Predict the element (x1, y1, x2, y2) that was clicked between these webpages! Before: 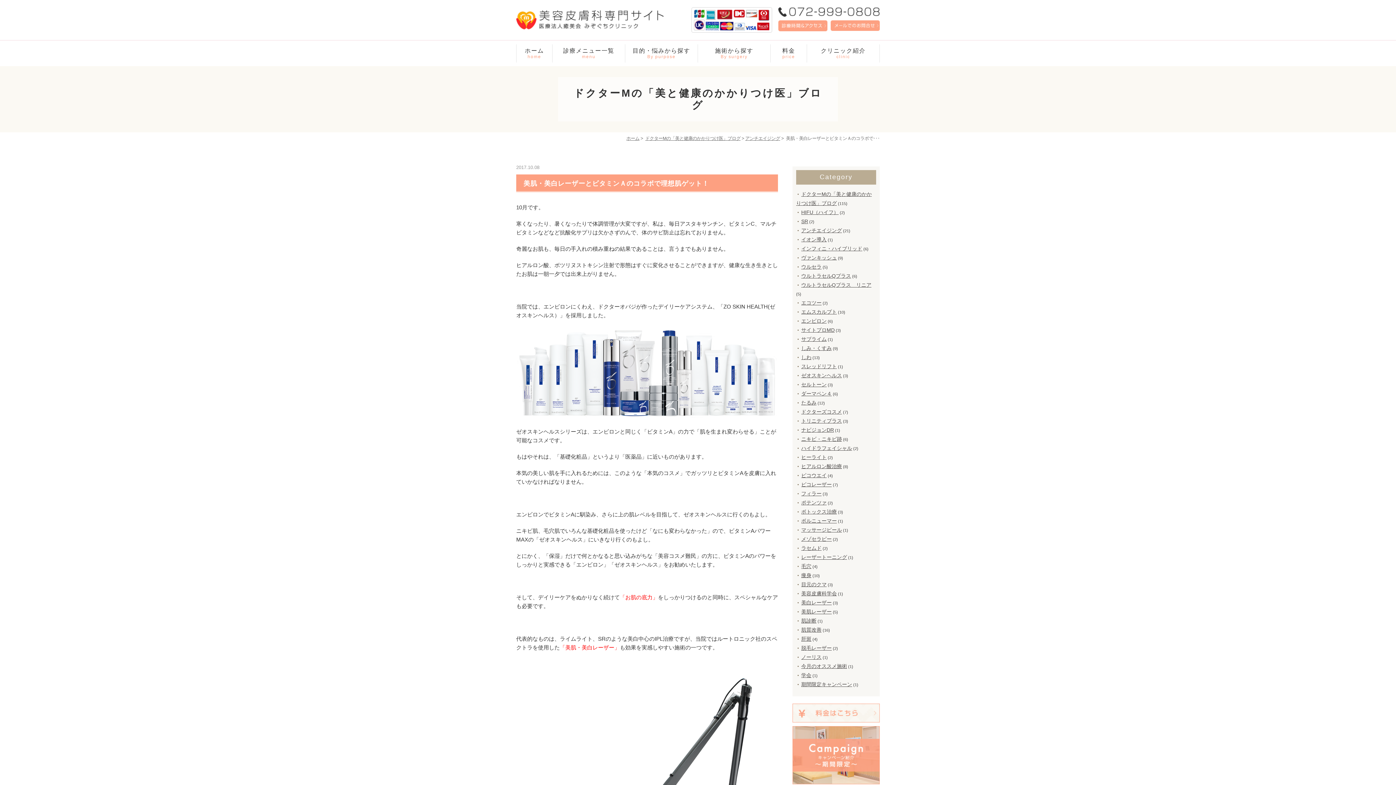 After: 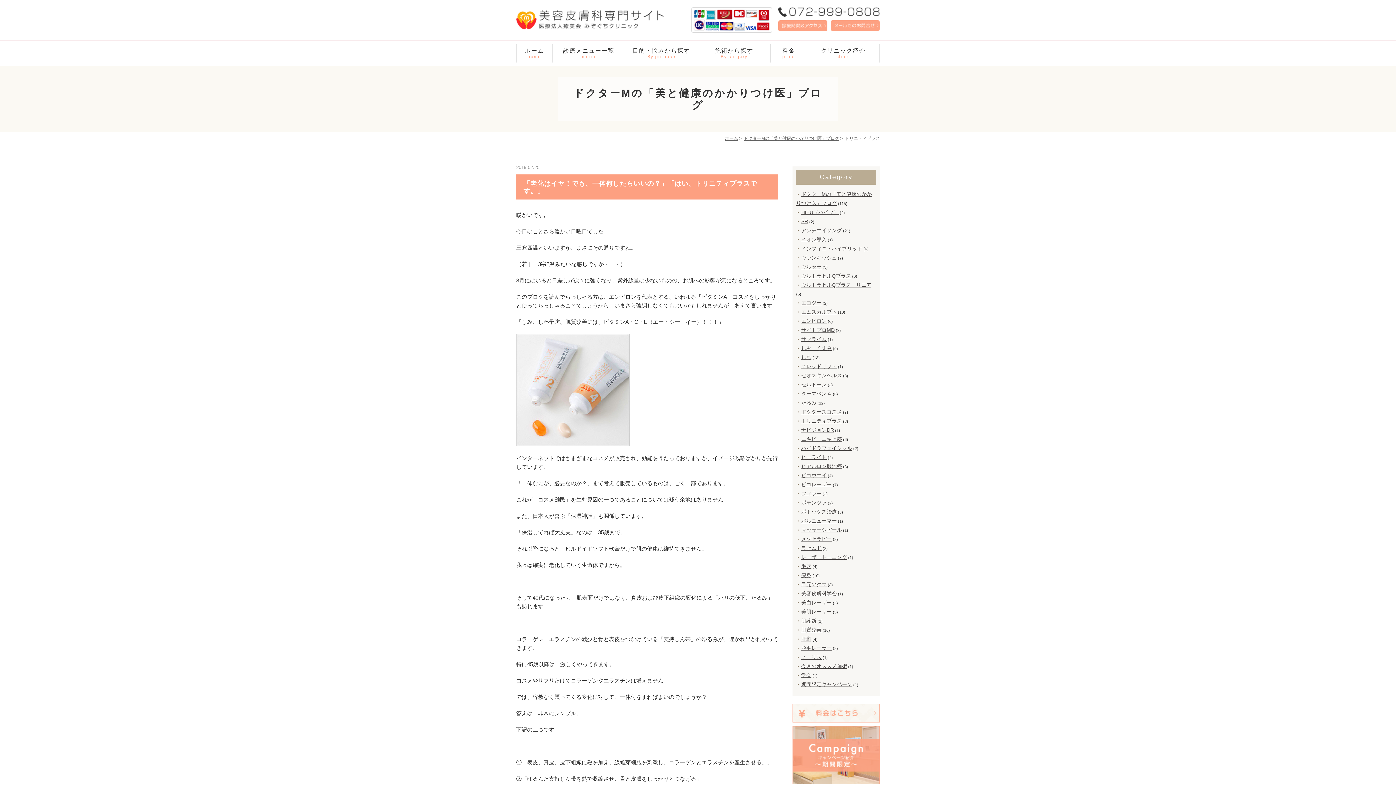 Action: bbox: (796, 418, 842, 424) label: トリニティプラス